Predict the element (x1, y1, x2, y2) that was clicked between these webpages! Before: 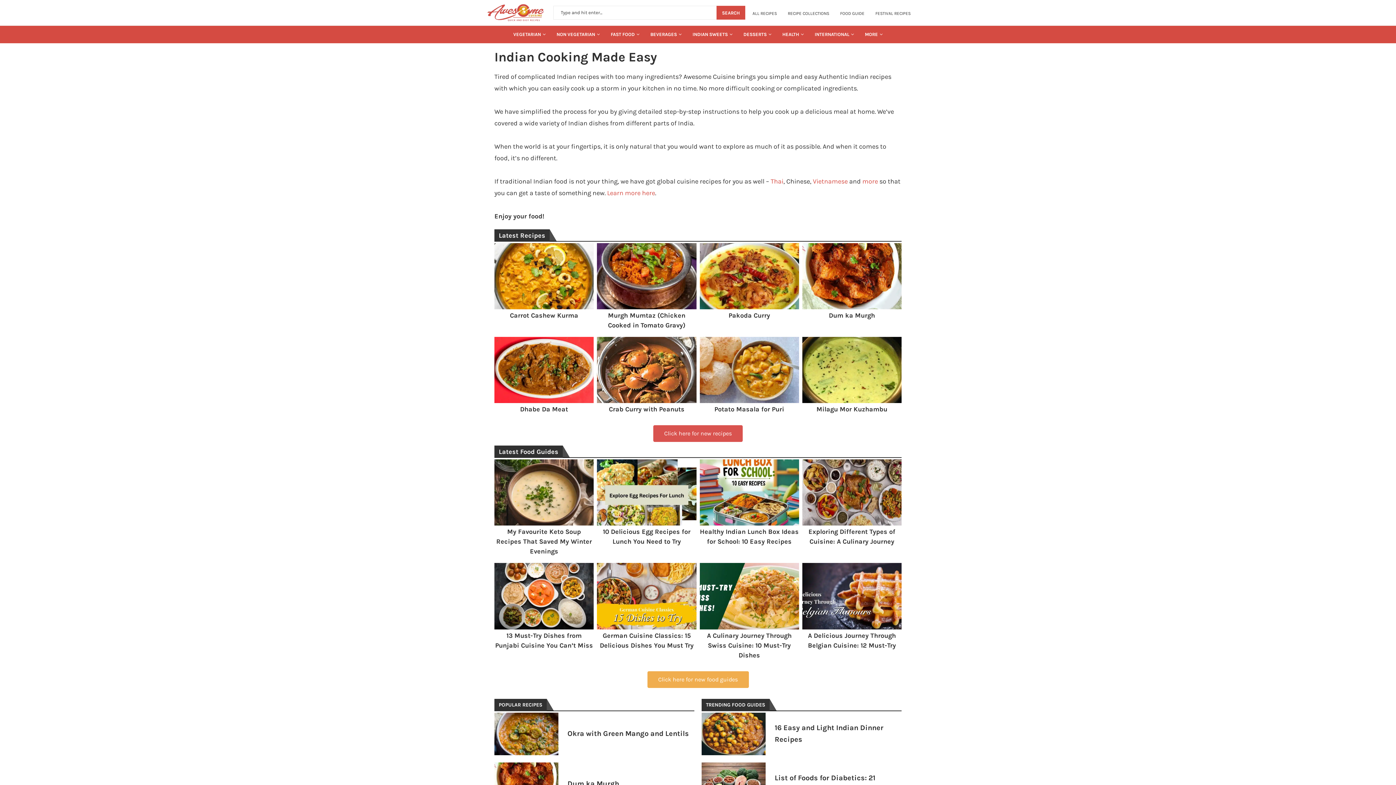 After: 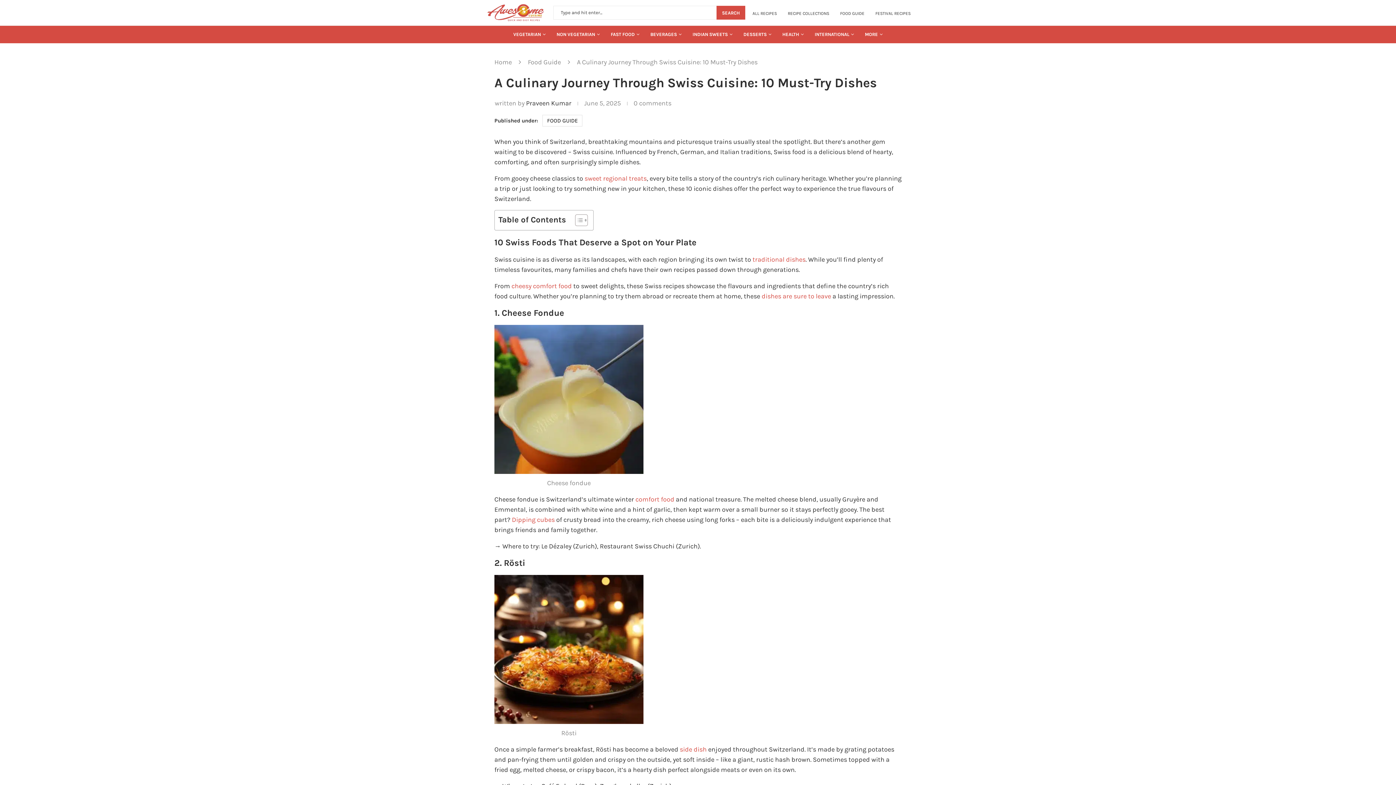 Action: bbox: (699, 563, 799, 629)